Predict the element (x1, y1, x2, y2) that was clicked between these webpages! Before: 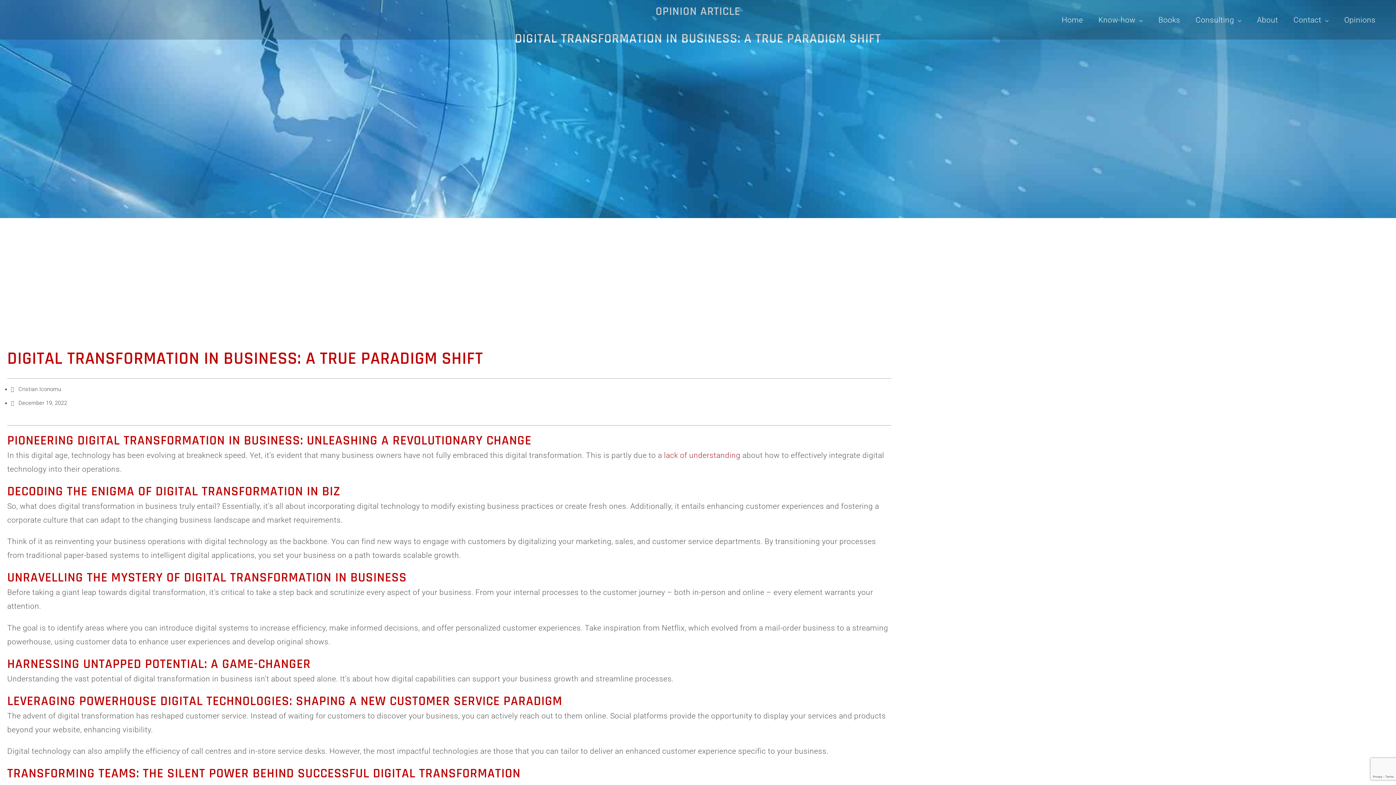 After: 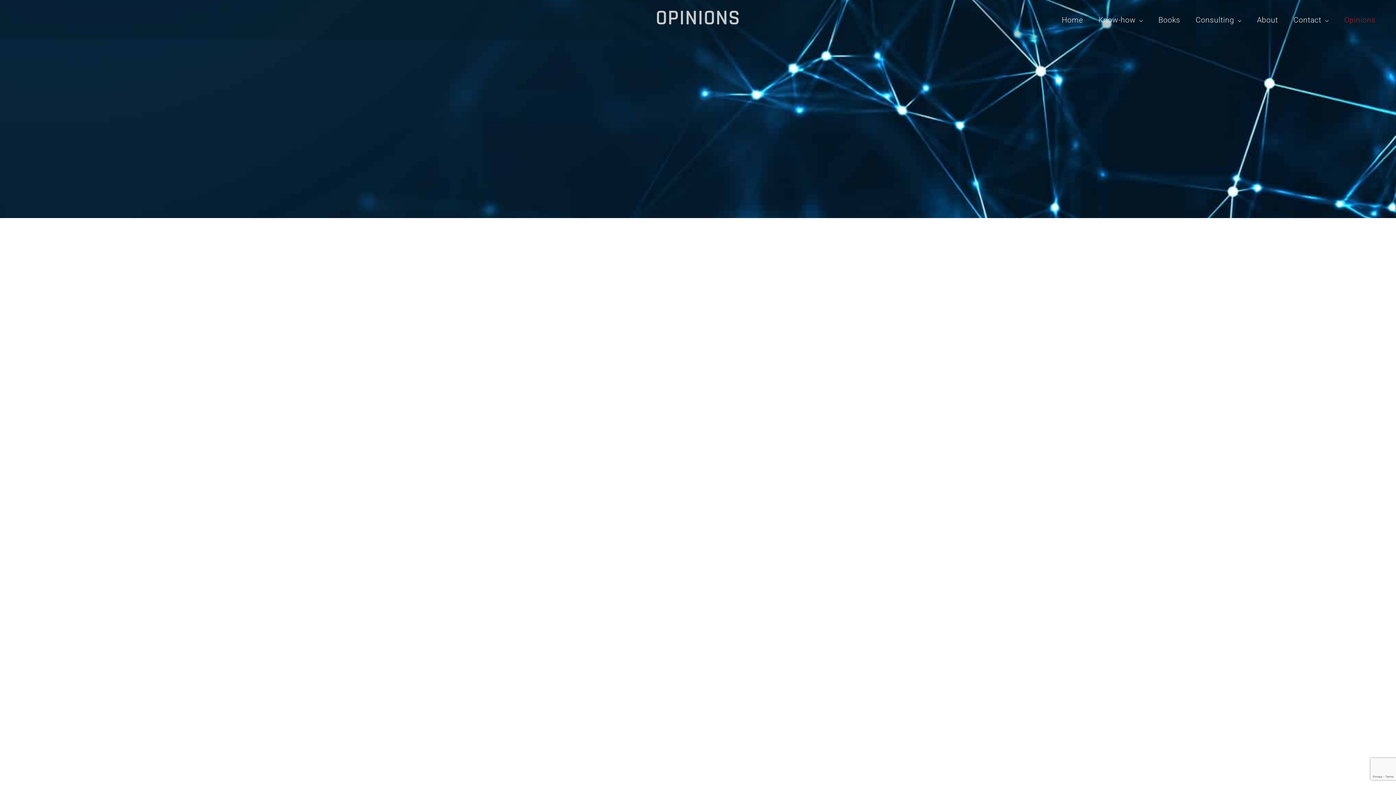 Action: bbox: (1336, 5, 1383, 34) label: Opinions